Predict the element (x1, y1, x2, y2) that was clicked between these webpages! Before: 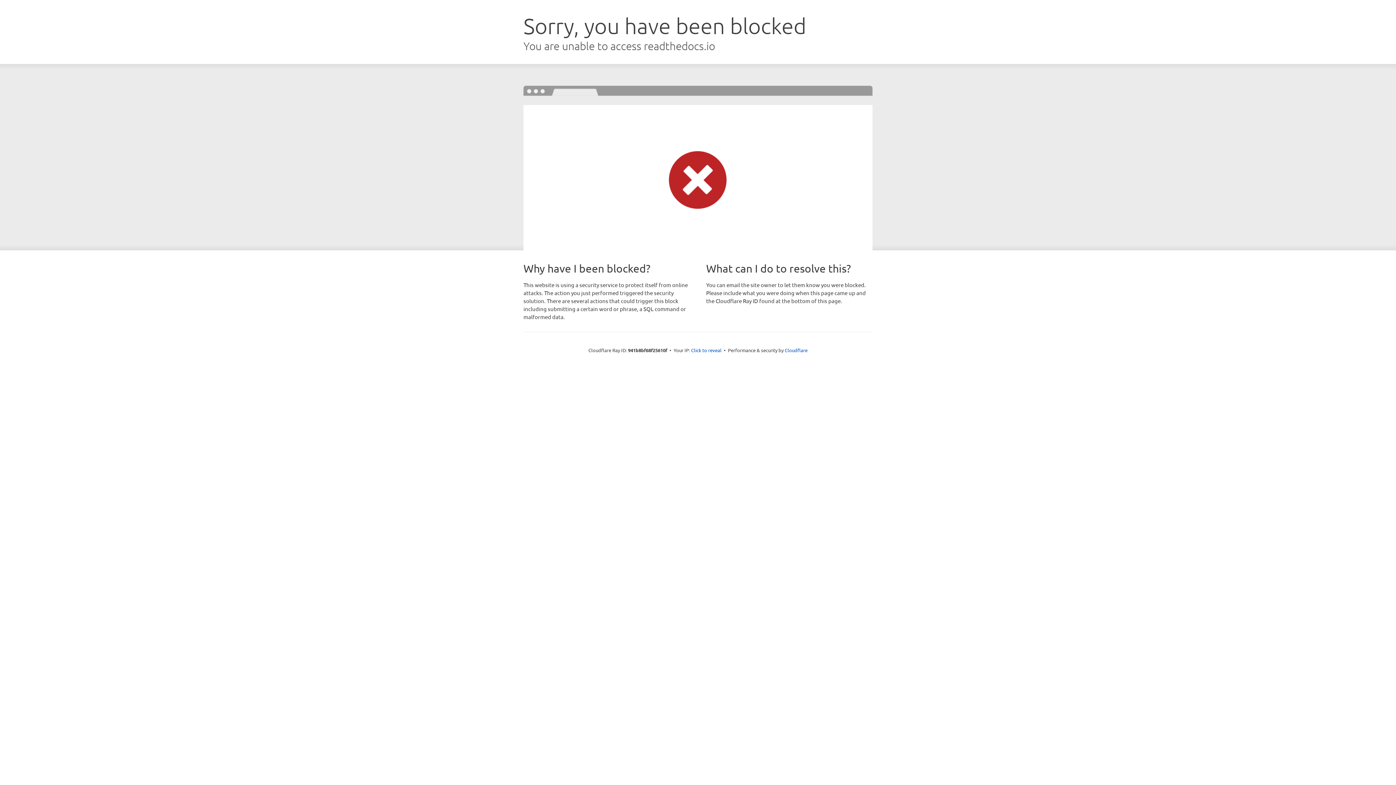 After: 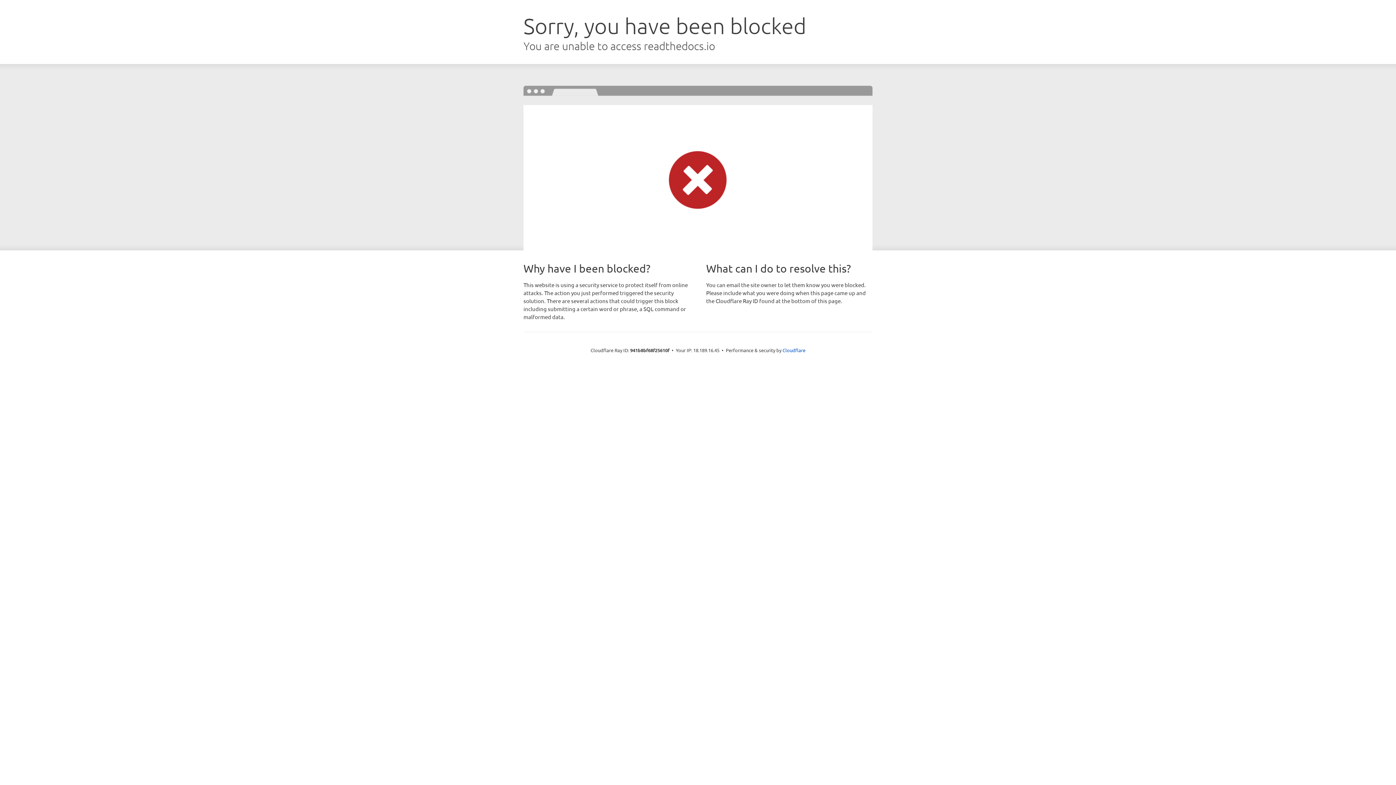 Action: label: Click to reveal bbox: (691, 346, 721, 353)